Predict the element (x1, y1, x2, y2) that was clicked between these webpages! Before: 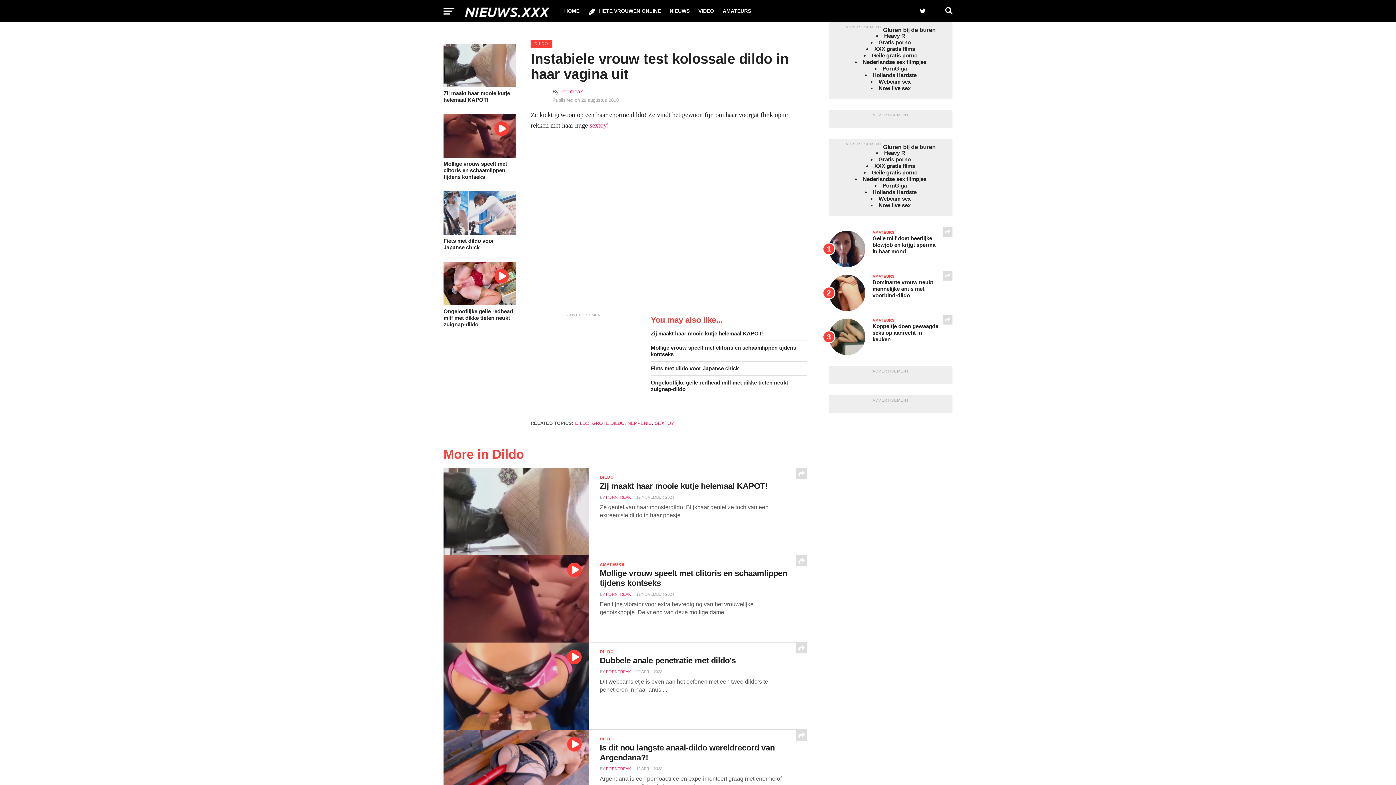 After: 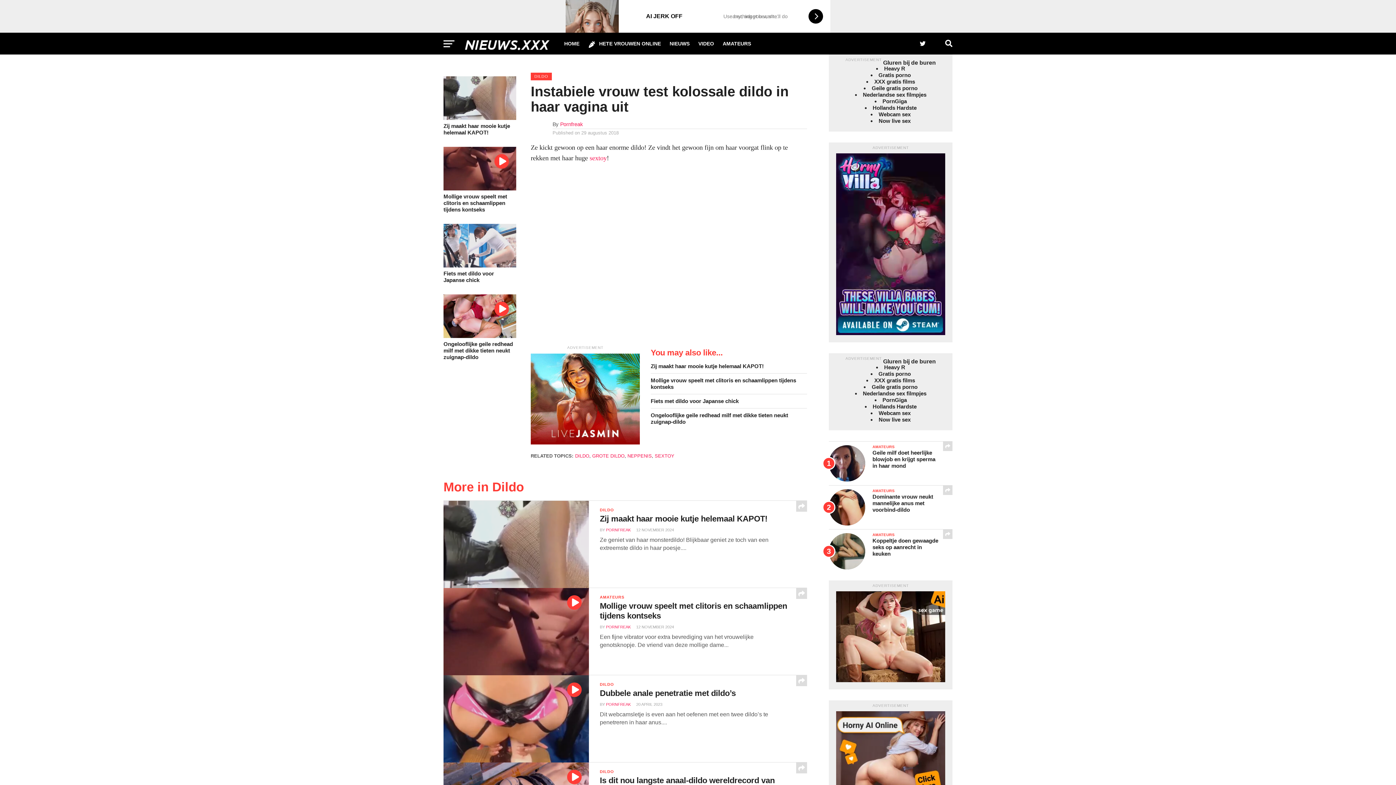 Action: label: Now live sex bbox: (878, 202, 910, 208)